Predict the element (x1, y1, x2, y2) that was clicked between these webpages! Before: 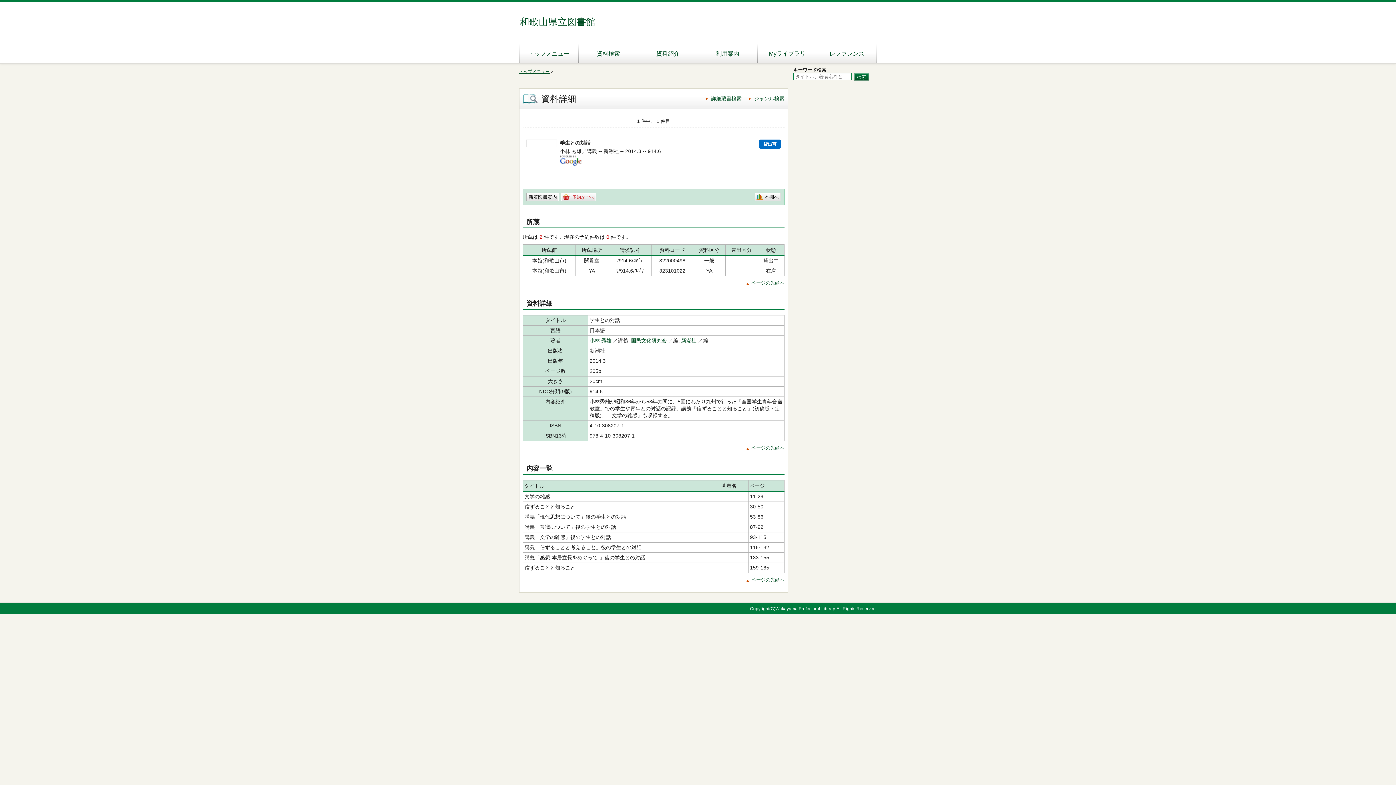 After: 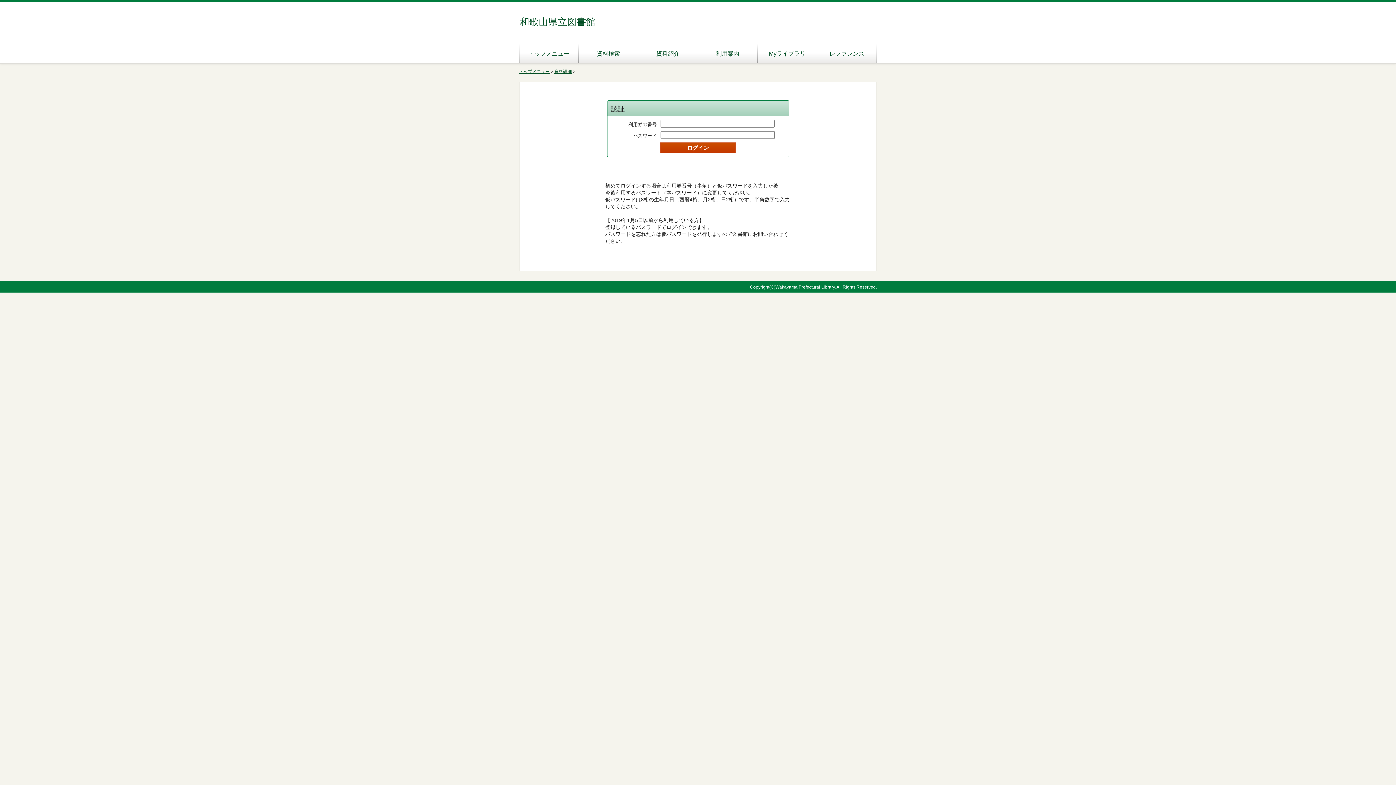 Action: label: 本棚へ bbox: (754, 192, 781, 201)